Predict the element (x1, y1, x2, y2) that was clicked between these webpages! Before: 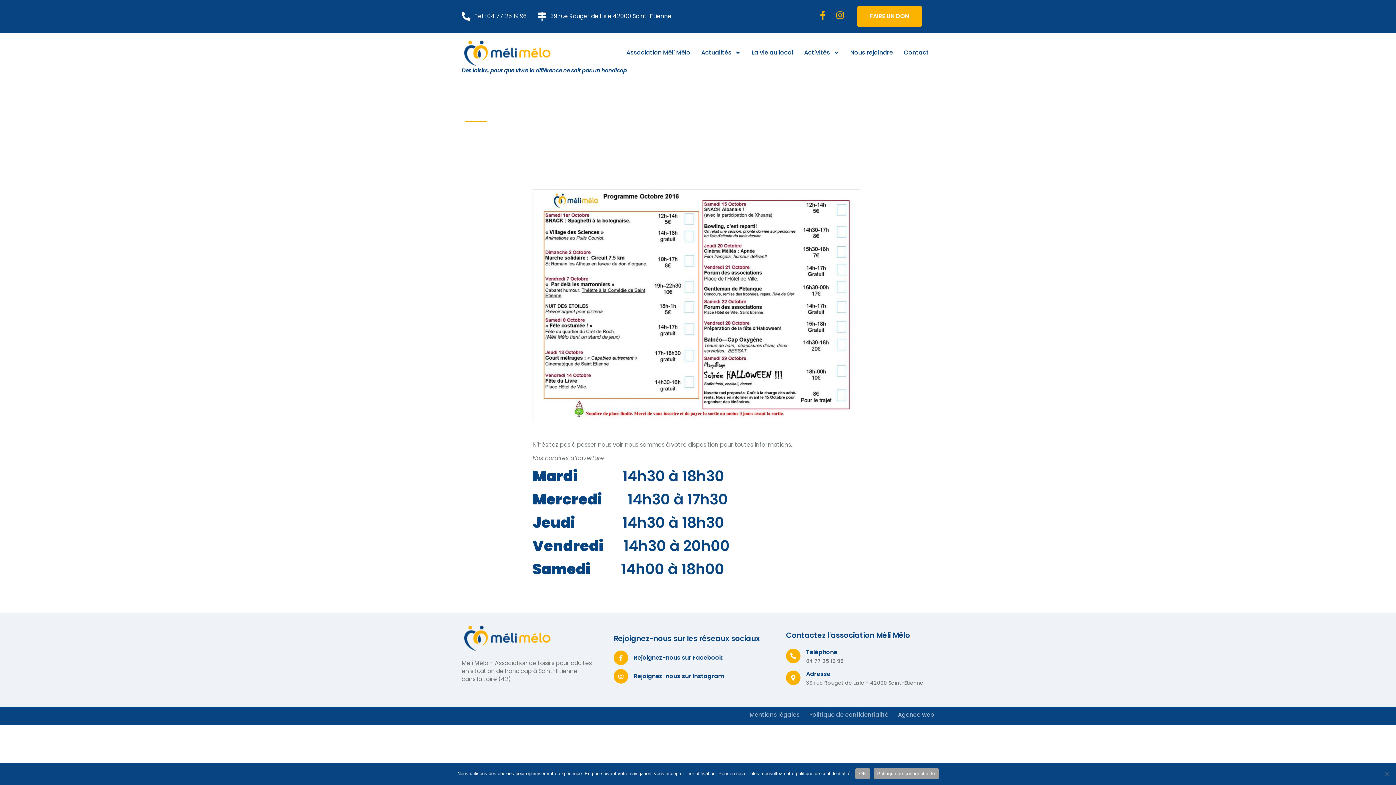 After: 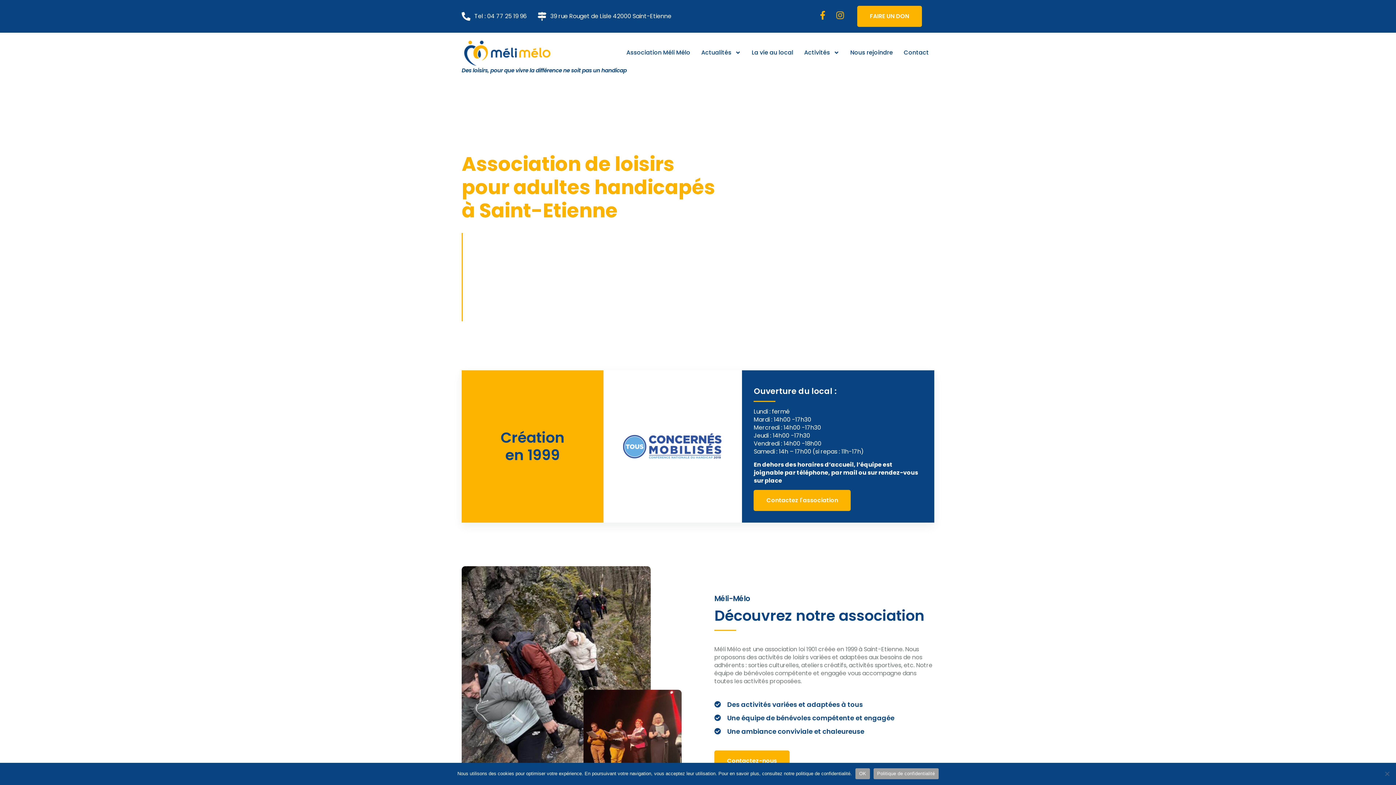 Action: bbox: (461, 38, 552, 66)